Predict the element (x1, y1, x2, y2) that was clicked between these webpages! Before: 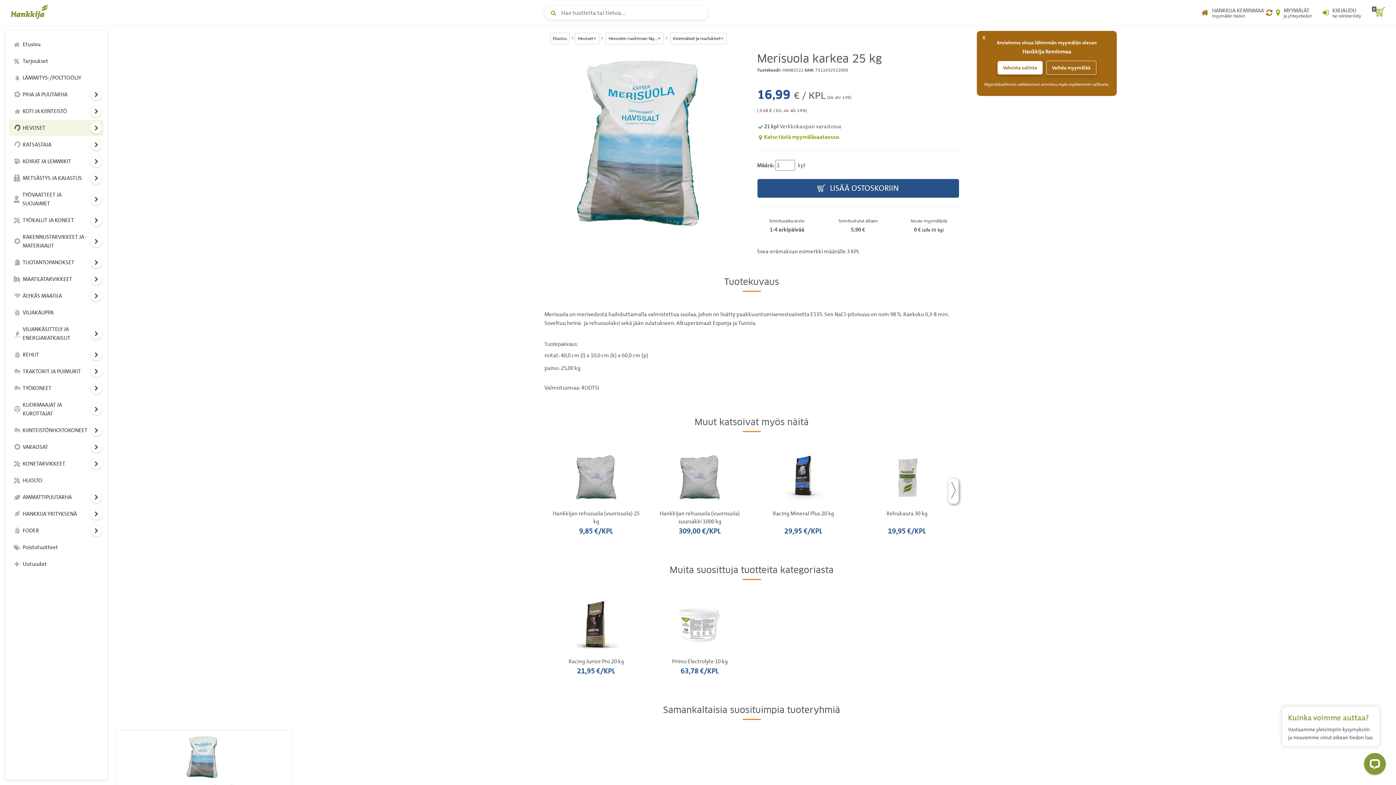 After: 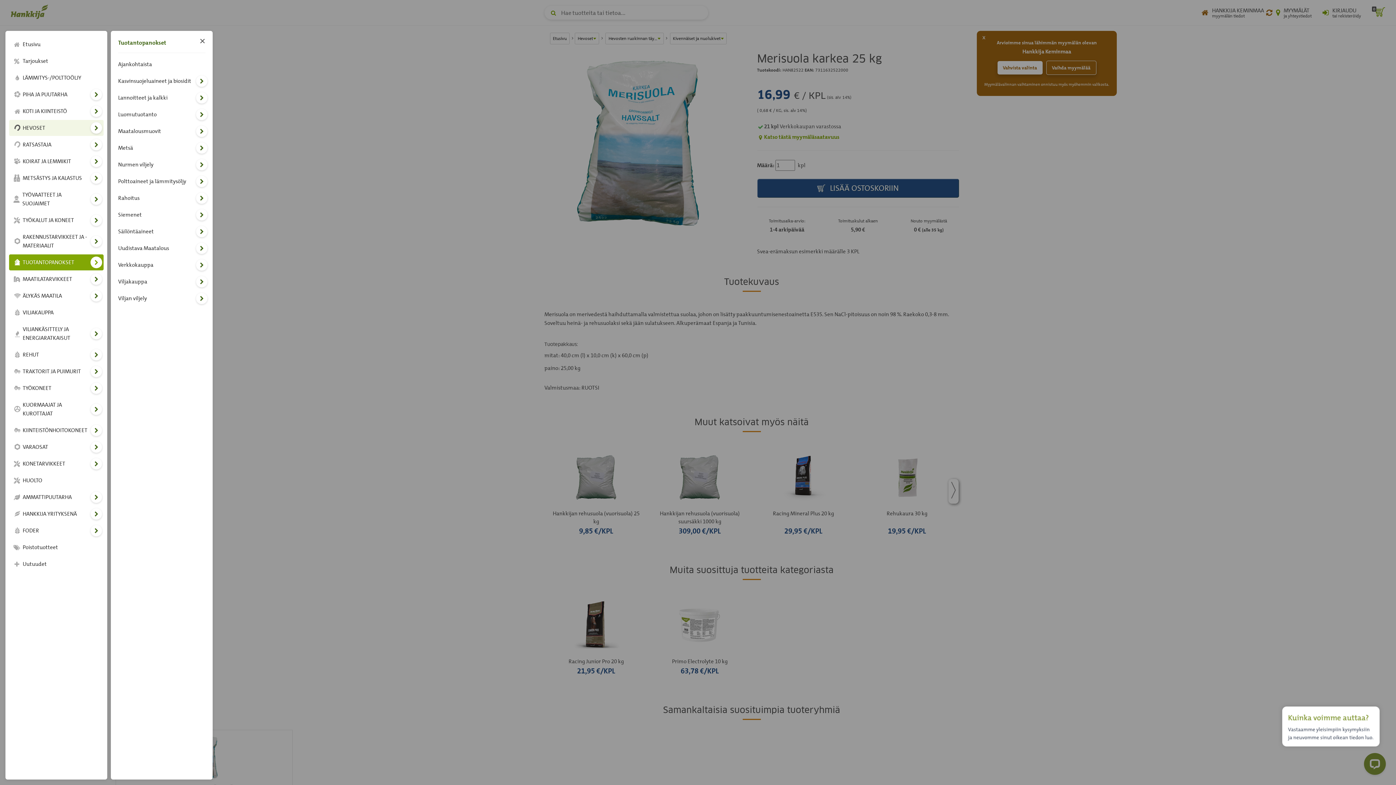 Action: bbox: (90, 256, 102, 268) label: Näytä alasivut